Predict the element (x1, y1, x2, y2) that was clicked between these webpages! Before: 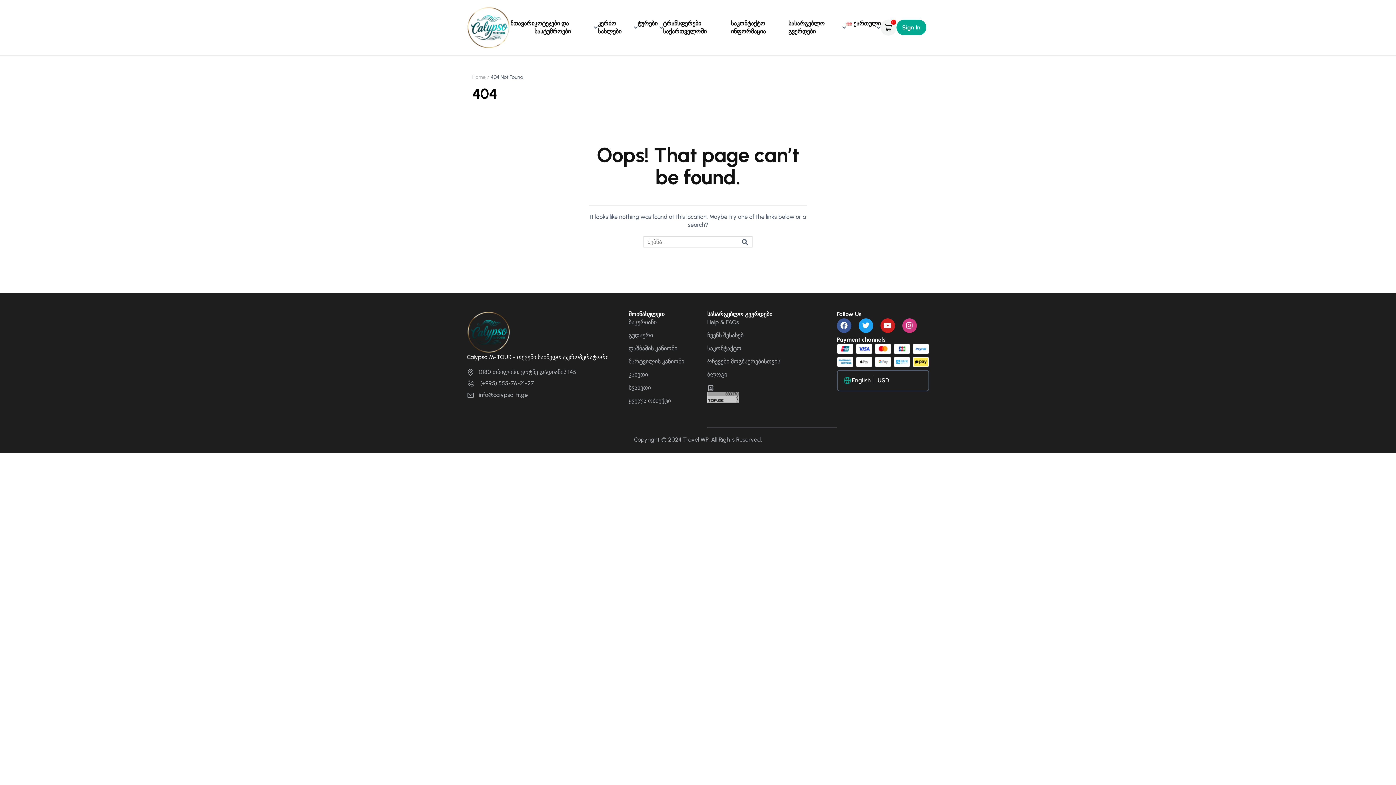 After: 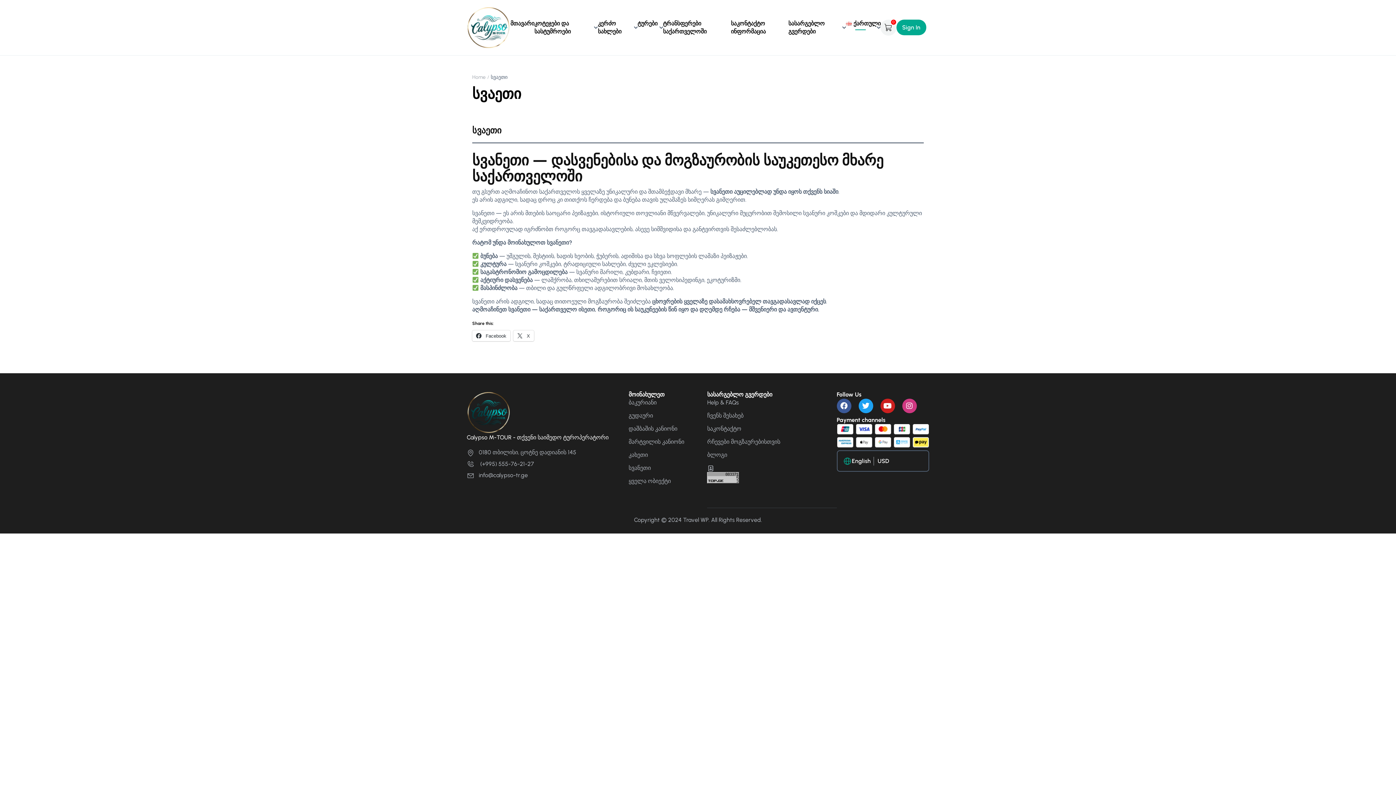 Action: label: სვანეთი bbox: (628, 384, 650, 391)